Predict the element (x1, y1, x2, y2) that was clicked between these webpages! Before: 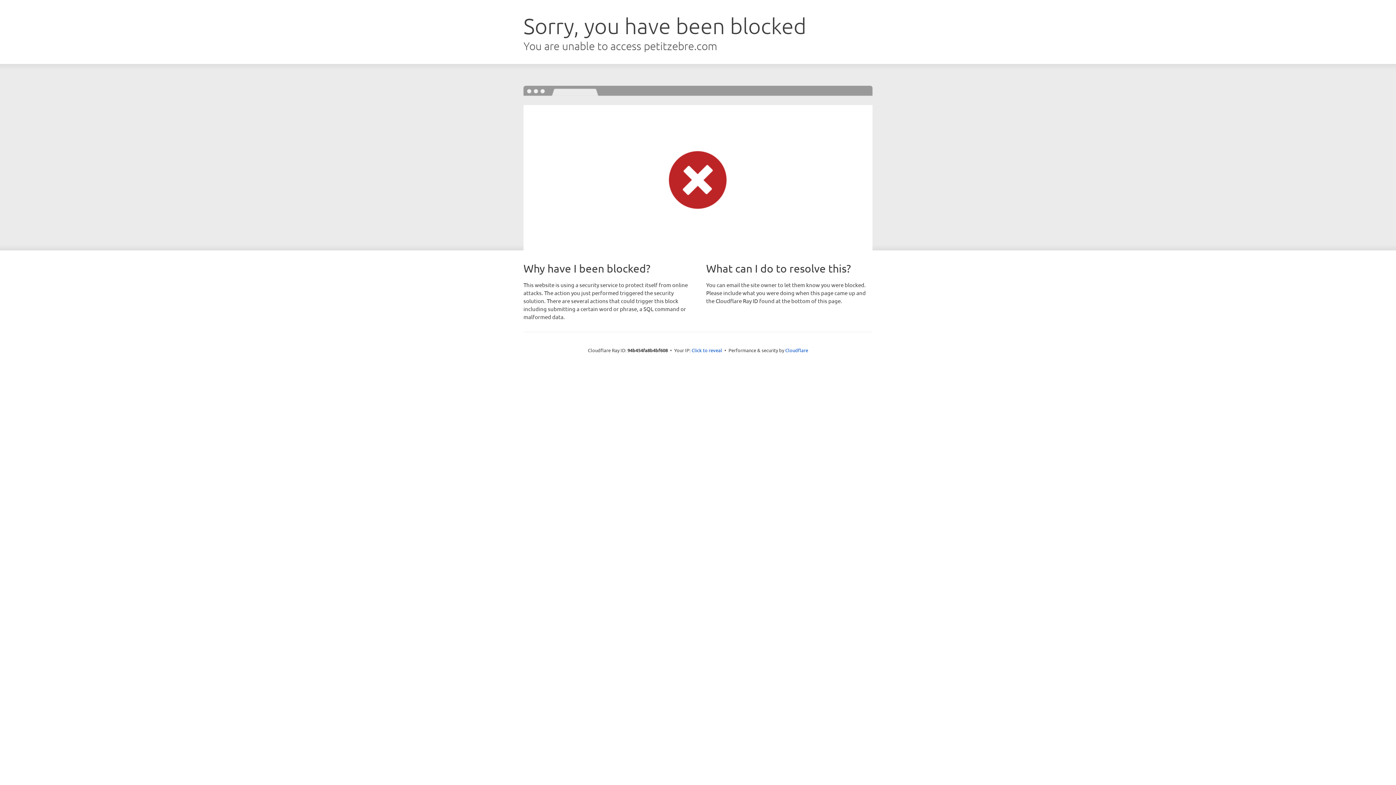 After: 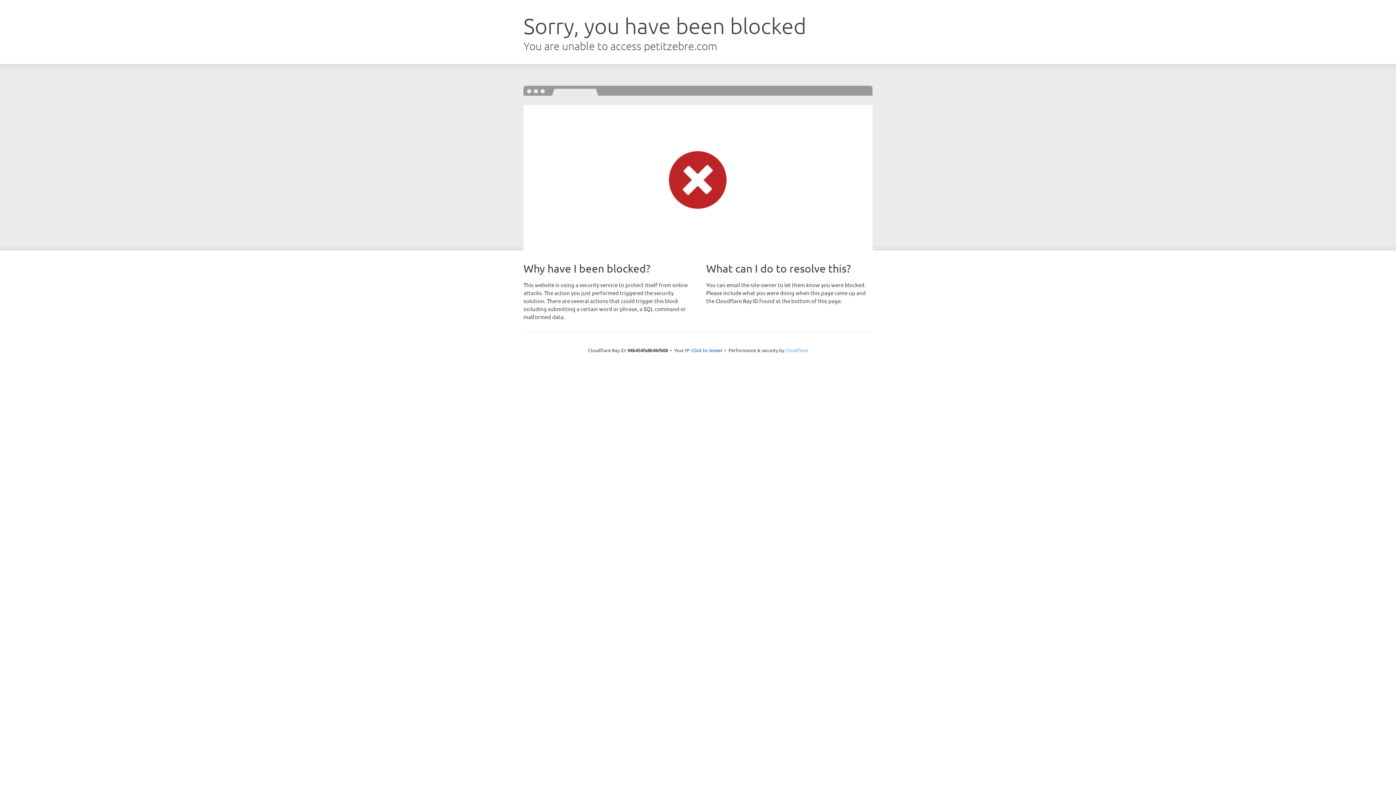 Action: bbox: (785, 347, 808, 353) label: Cloudflare